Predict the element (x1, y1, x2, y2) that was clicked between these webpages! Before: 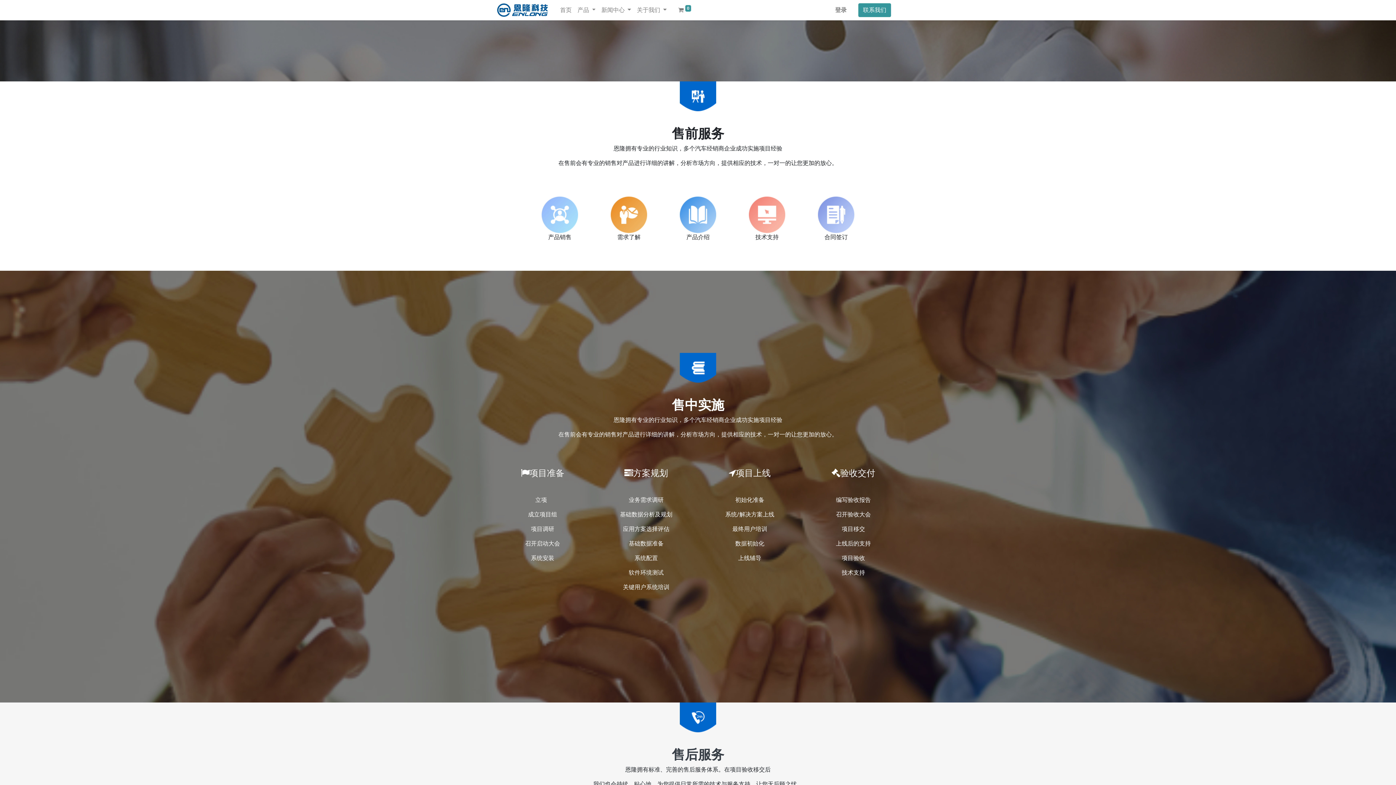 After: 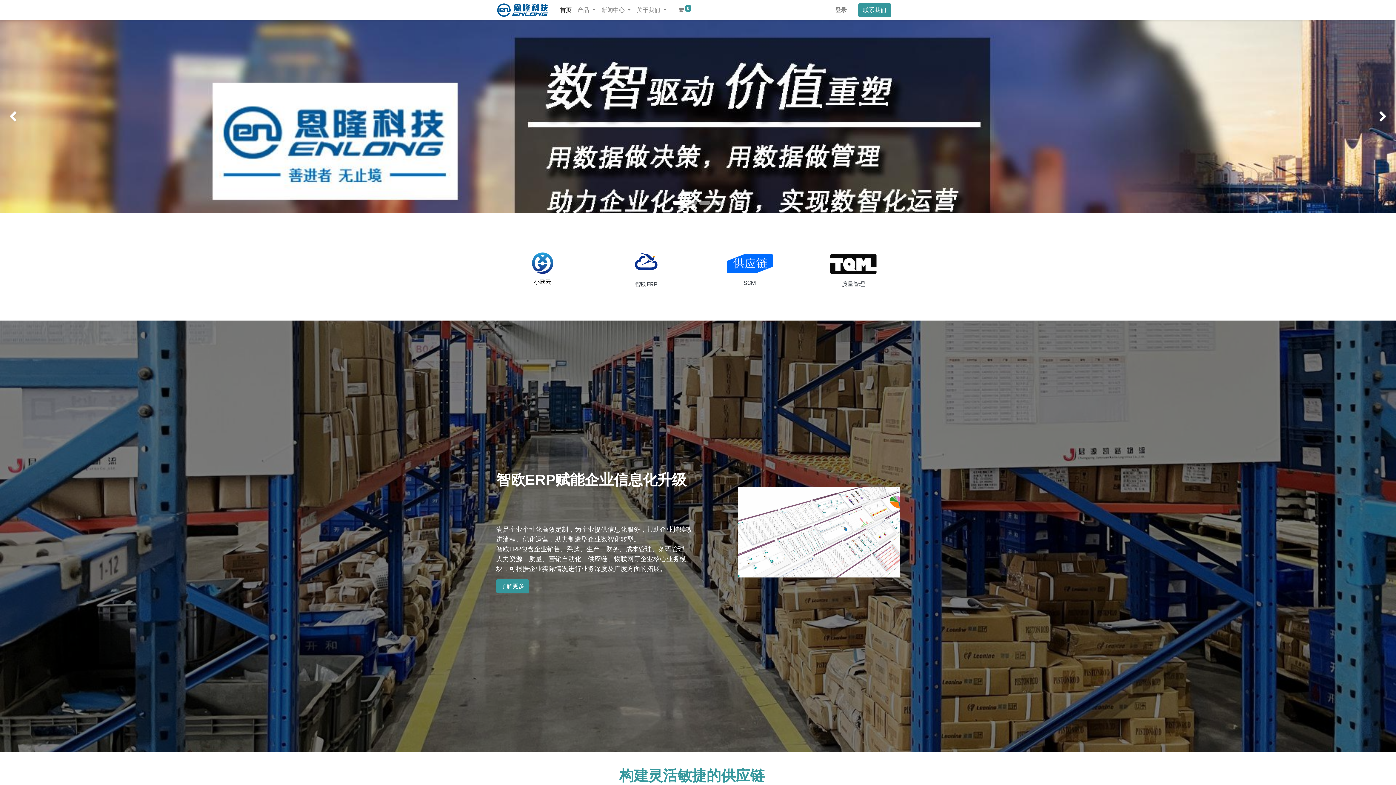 Action: bbox: (496, 2, 548, 17)